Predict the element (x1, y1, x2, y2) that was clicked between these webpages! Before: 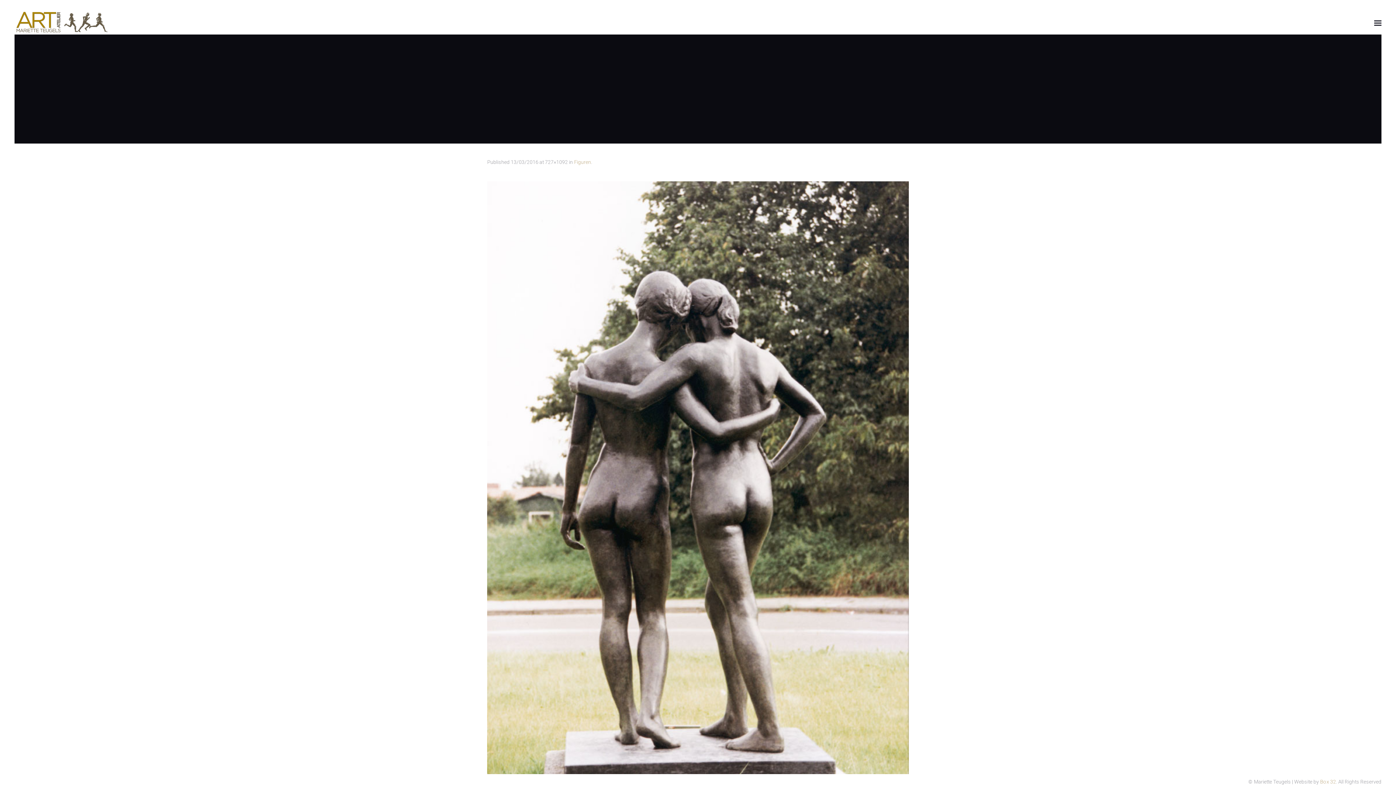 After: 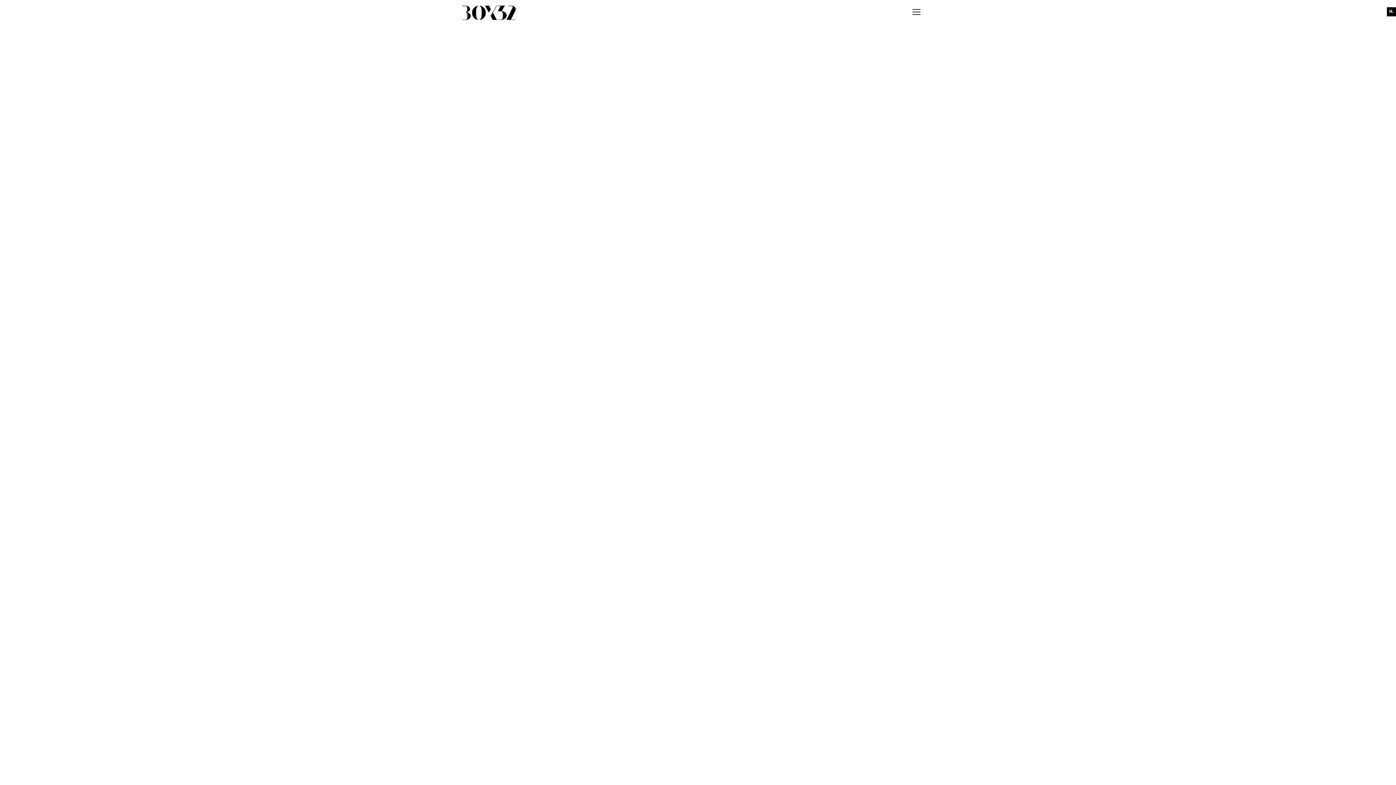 Action: label: Box 32 bbox: (1320, 779, 1336, 785)